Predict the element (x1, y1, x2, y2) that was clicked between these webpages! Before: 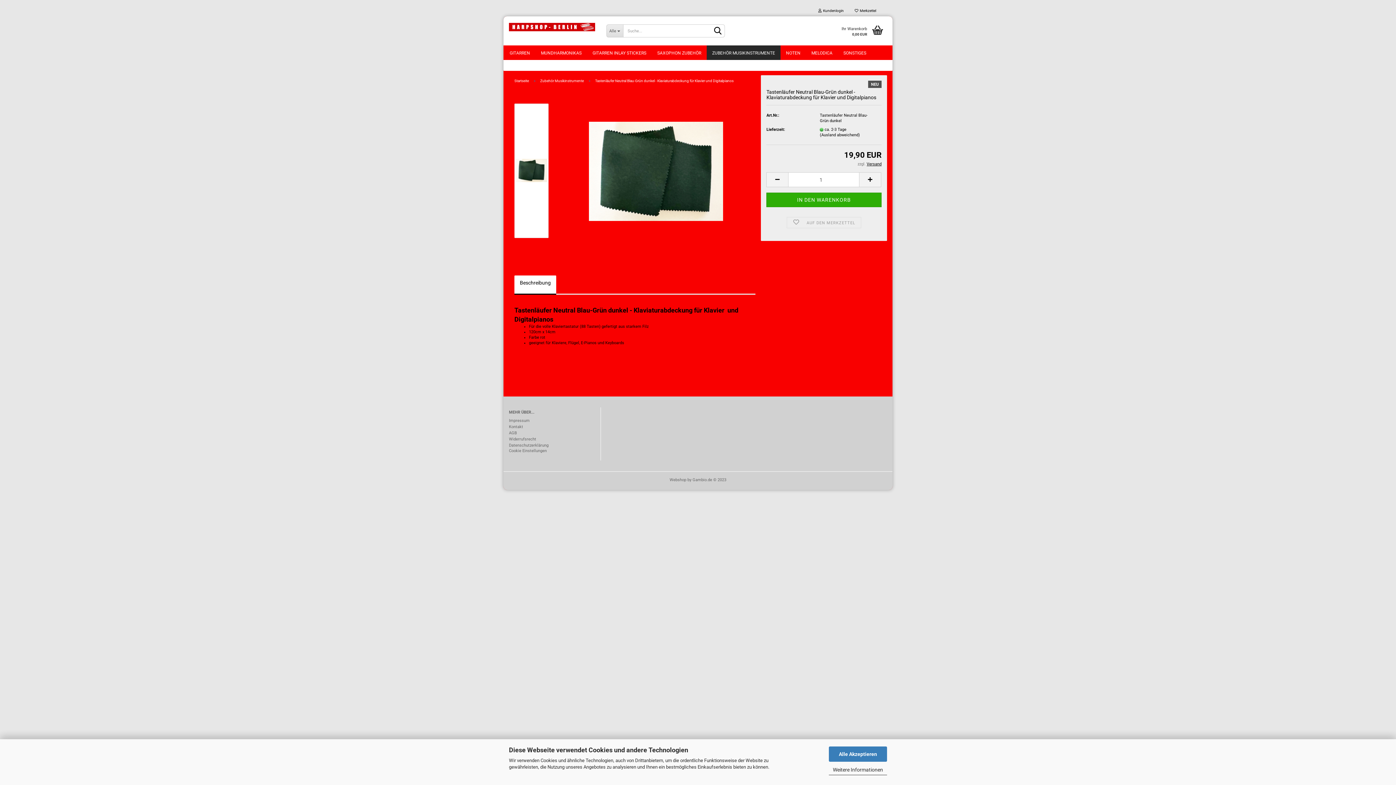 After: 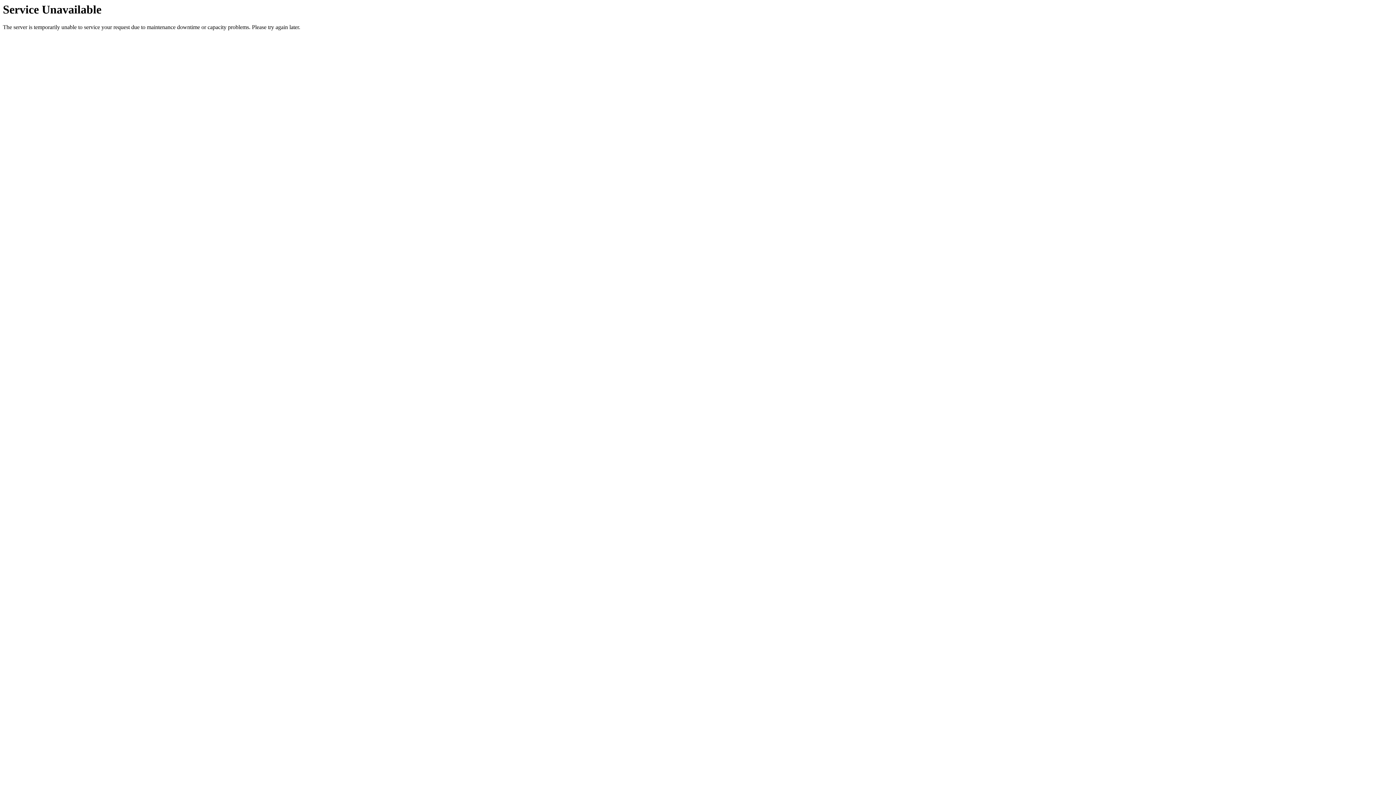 Action: bbox: (780, 45, 806, 60) label: NOTEN